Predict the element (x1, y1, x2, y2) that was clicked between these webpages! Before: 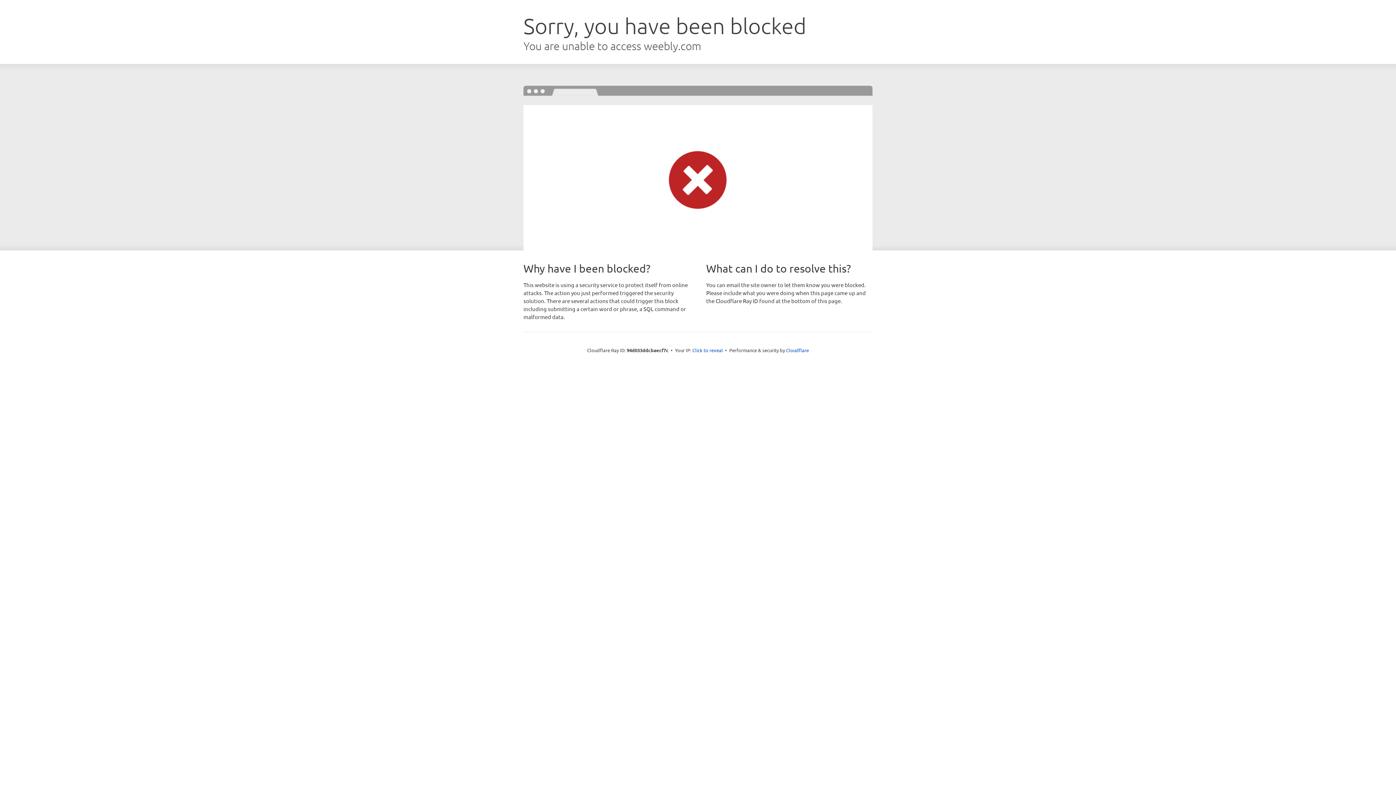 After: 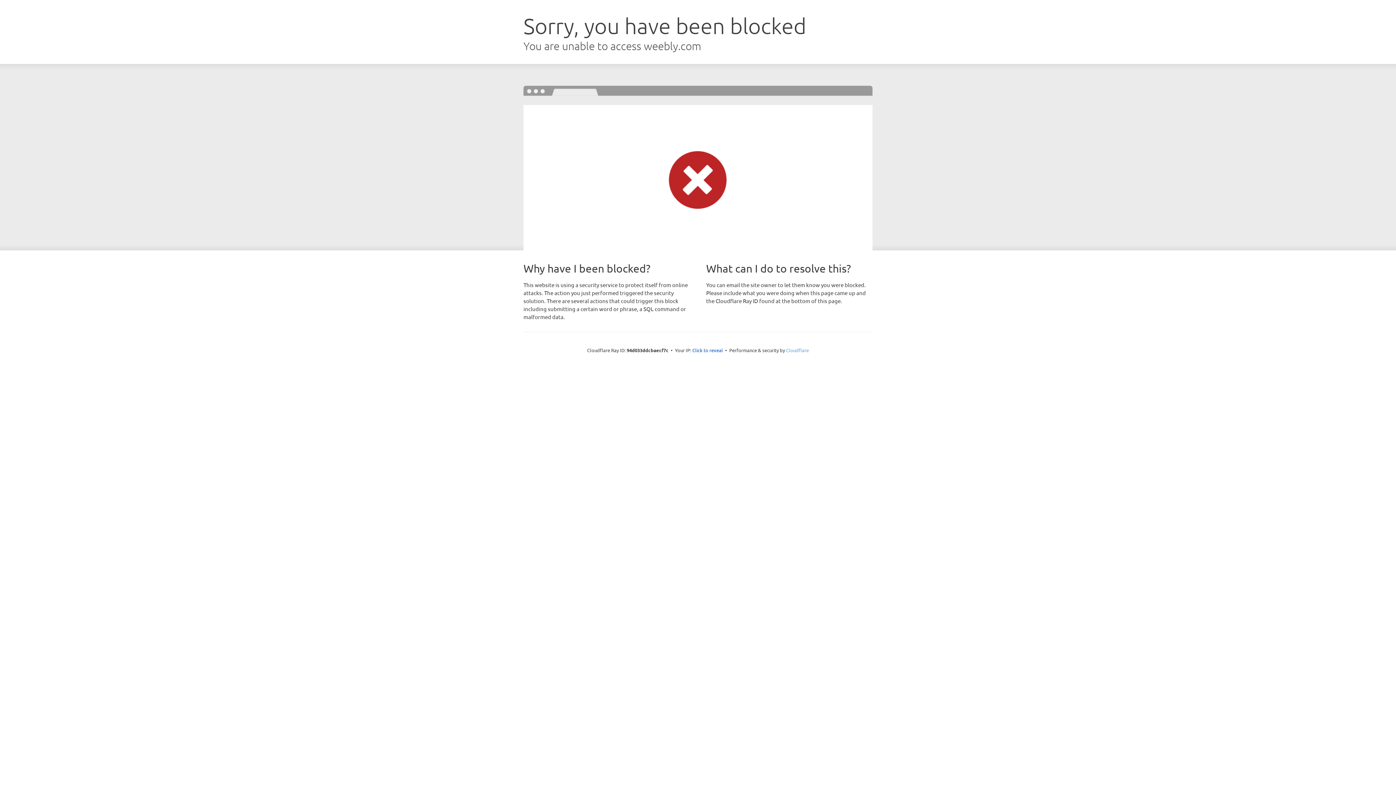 Action: bbox: (786, 347, 809, 353) label: Cloudflare